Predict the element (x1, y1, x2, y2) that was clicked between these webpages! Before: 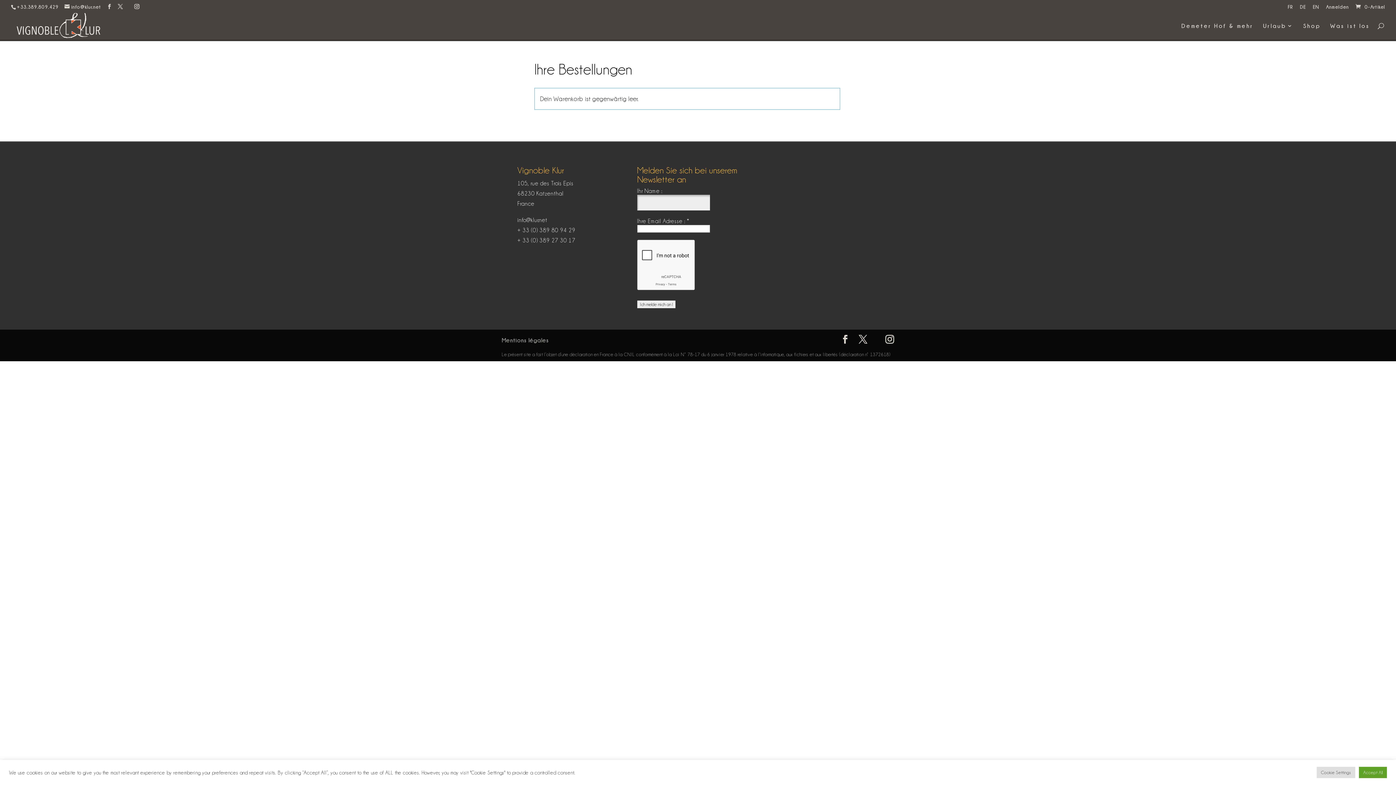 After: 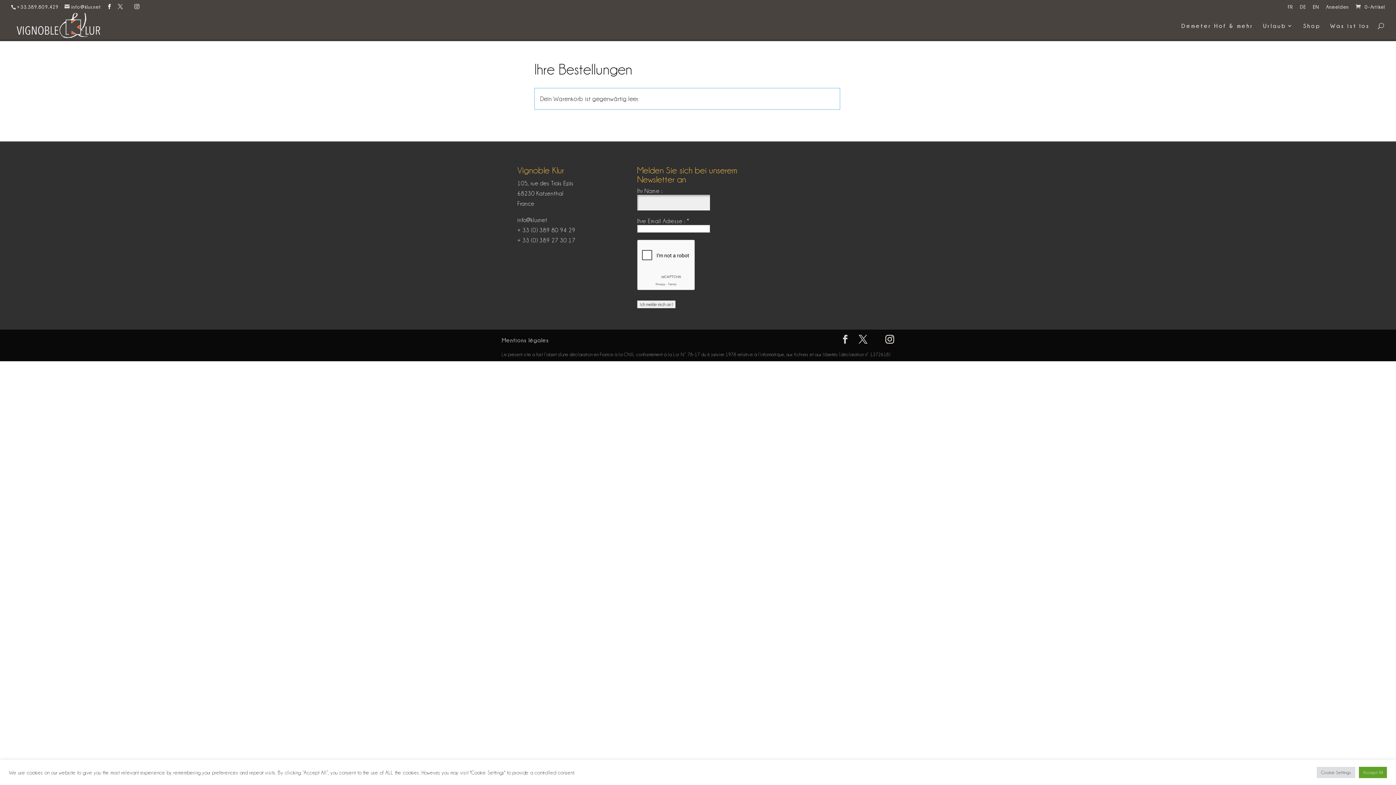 Action: bbox: (106, 3, 112, 9)